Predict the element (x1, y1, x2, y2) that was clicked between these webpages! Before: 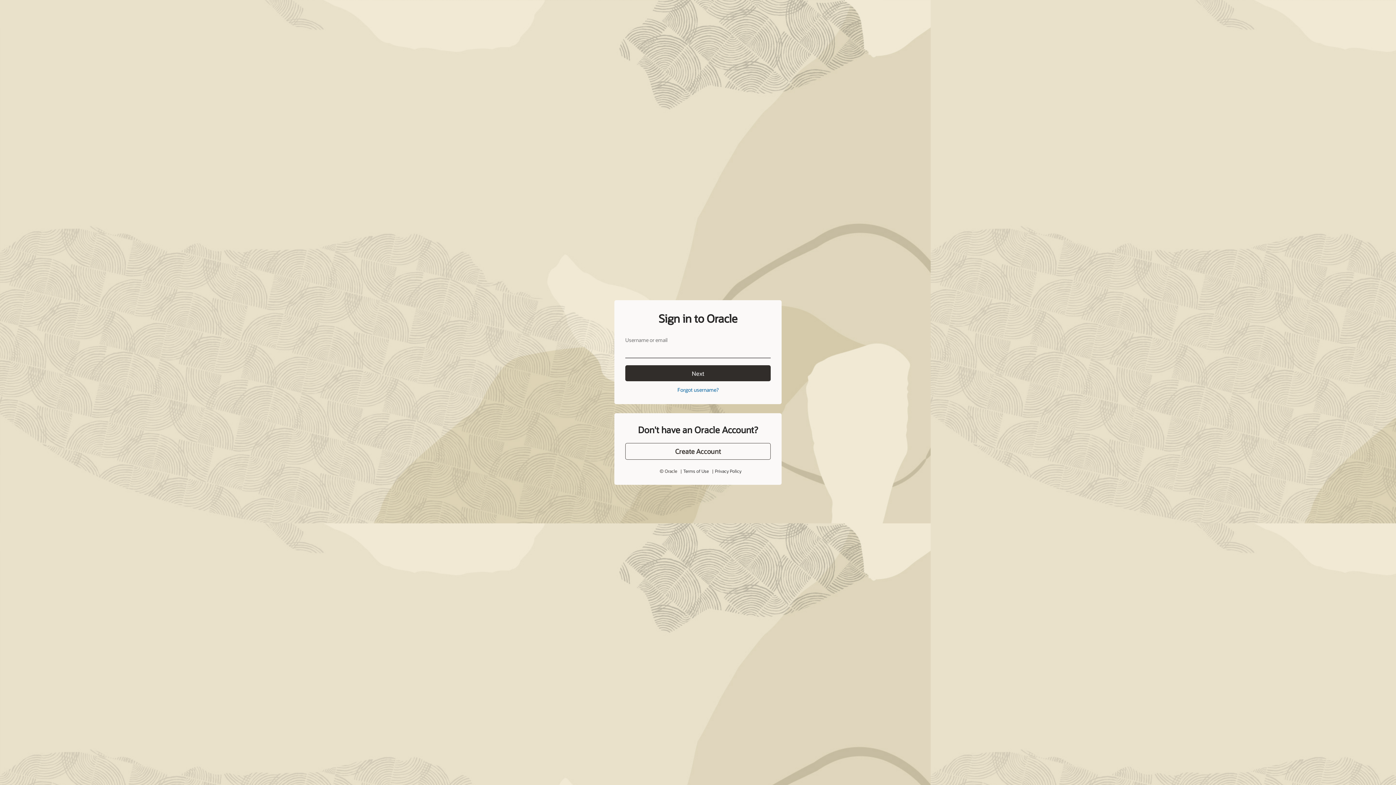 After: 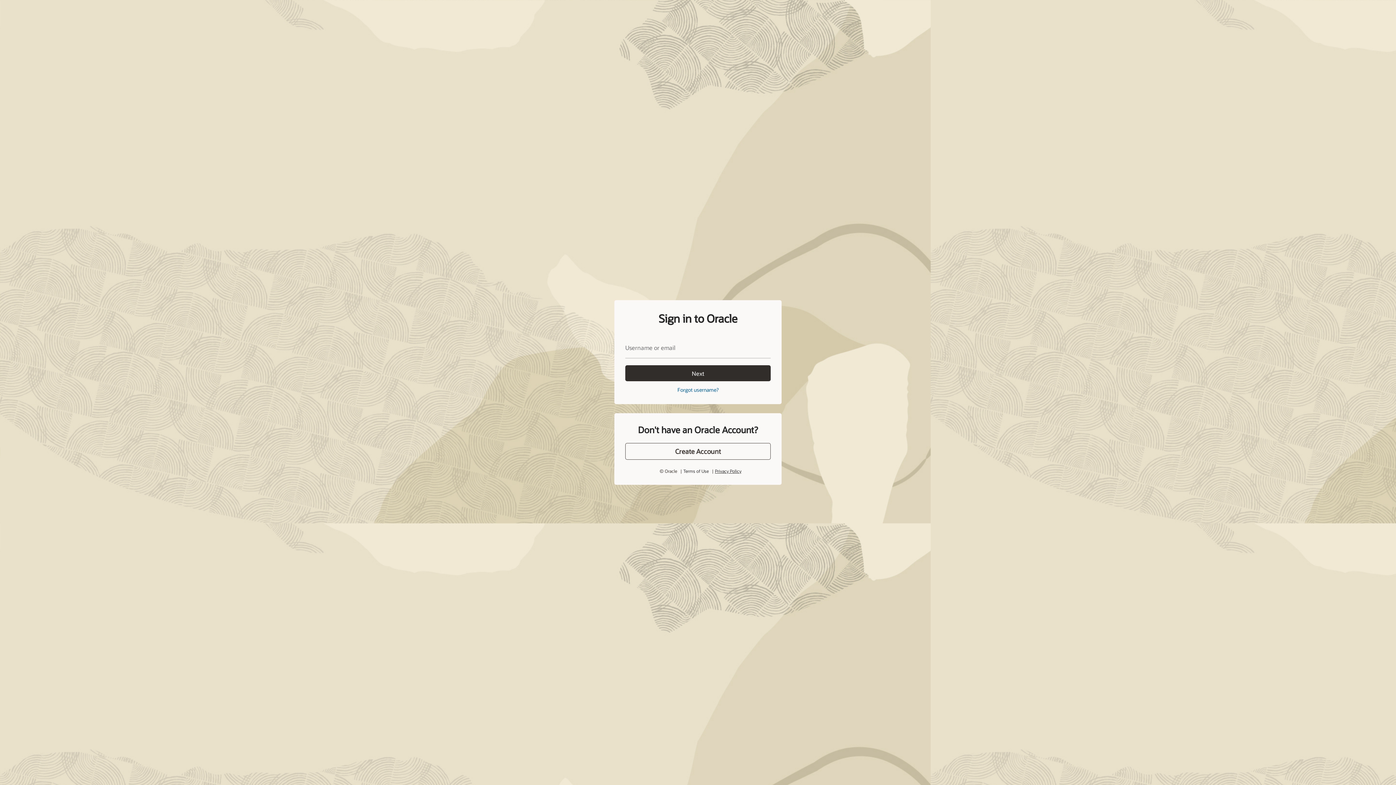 Action: bbox: (715, 468, 741, 474) label: Privacy Policy